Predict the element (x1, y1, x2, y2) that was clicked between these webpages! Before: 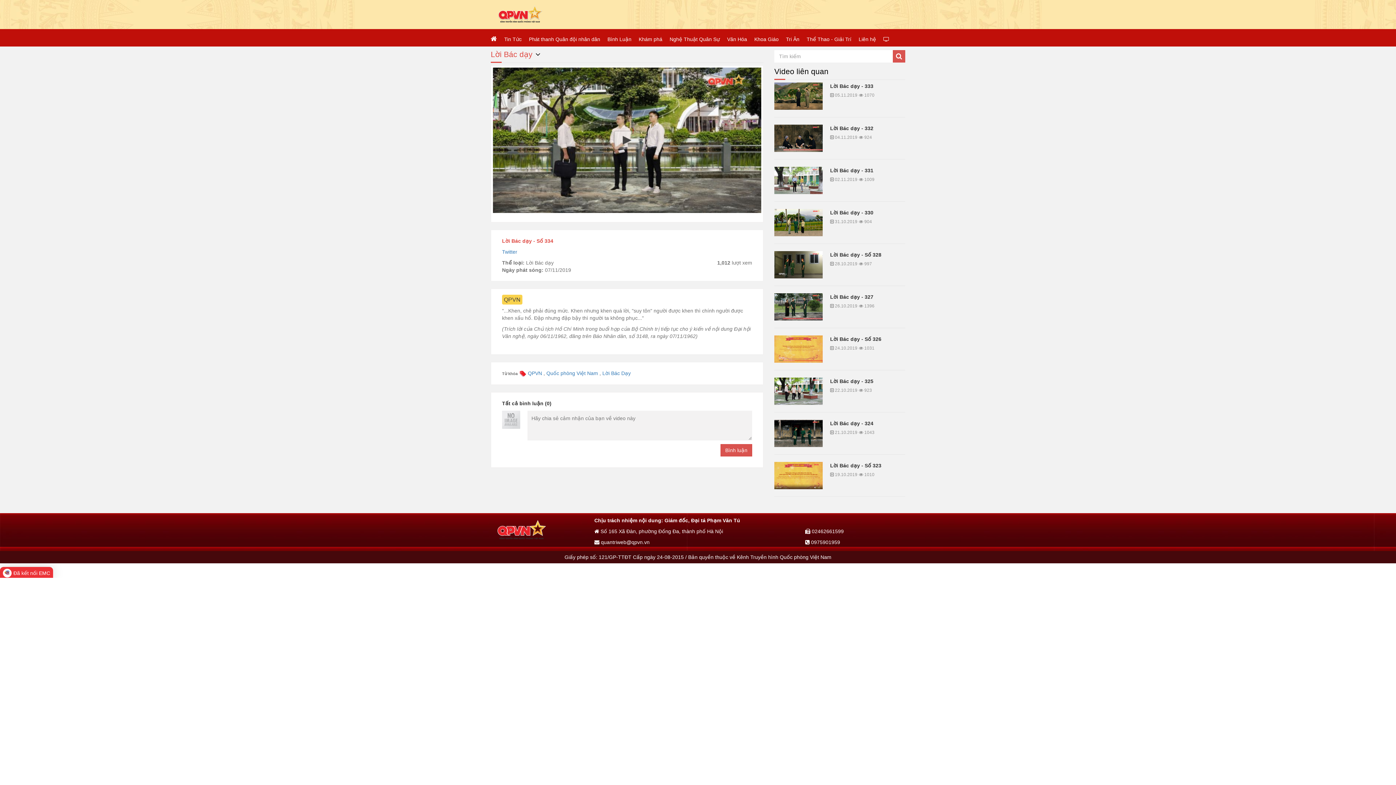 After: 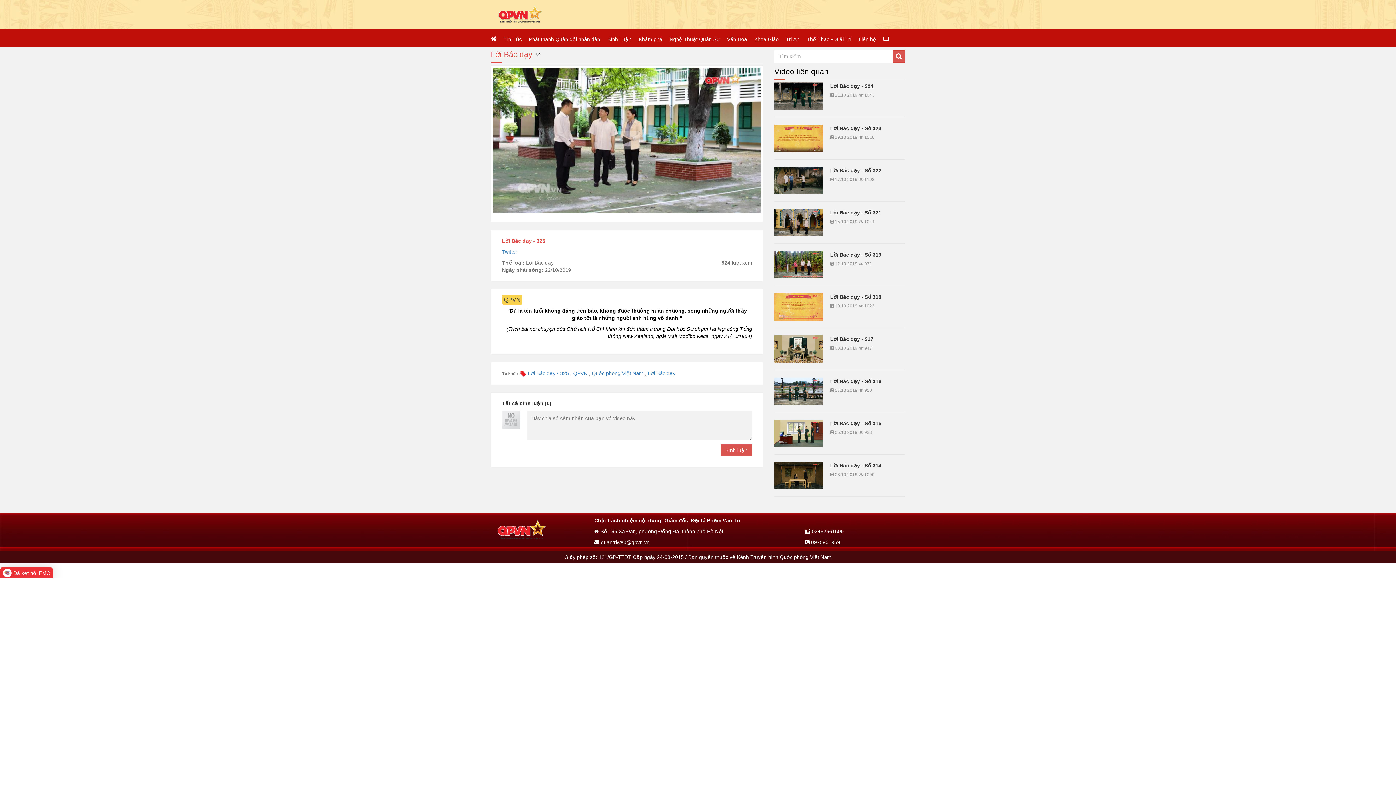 Action: label: Lời Bác dạy - 325
 22.10.2019  923 bbox: (774, 377, 905, 412)